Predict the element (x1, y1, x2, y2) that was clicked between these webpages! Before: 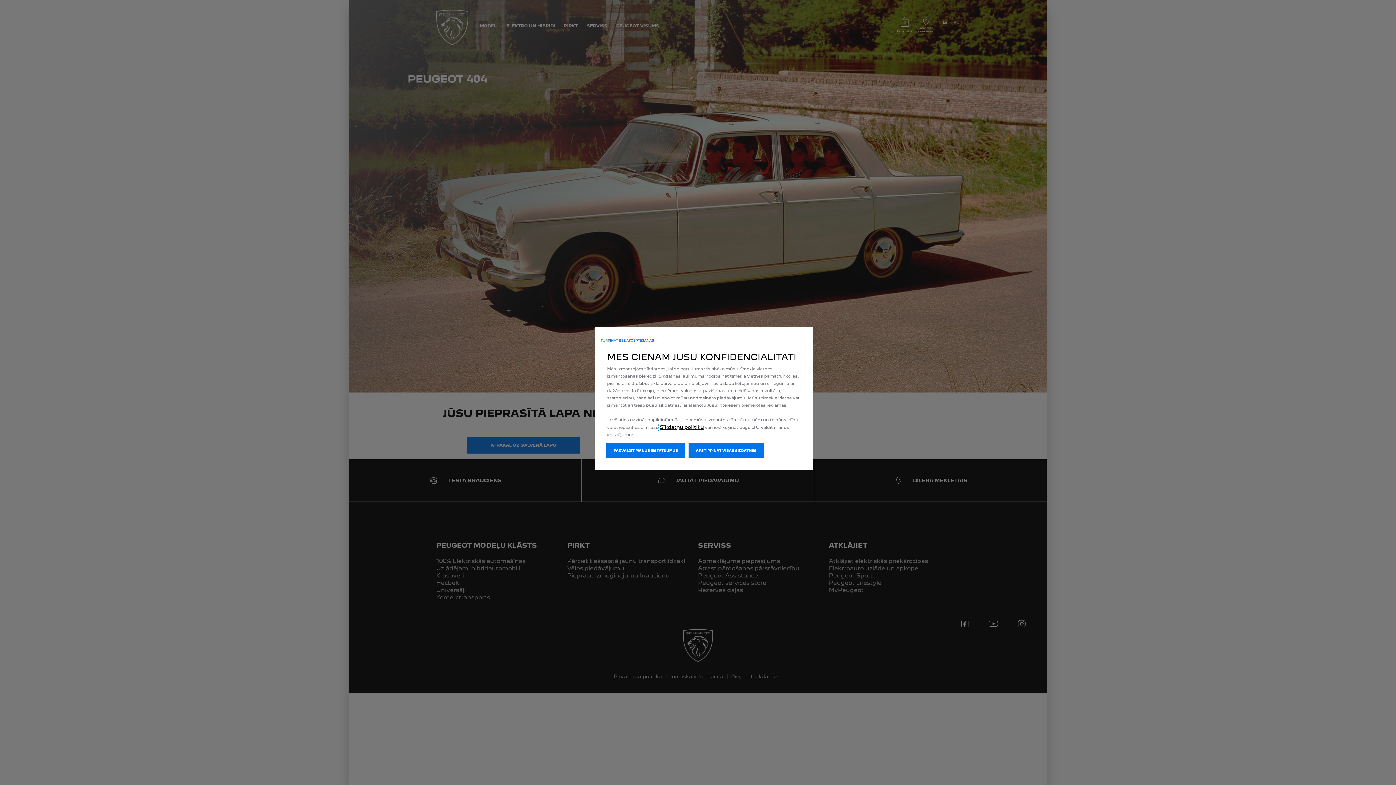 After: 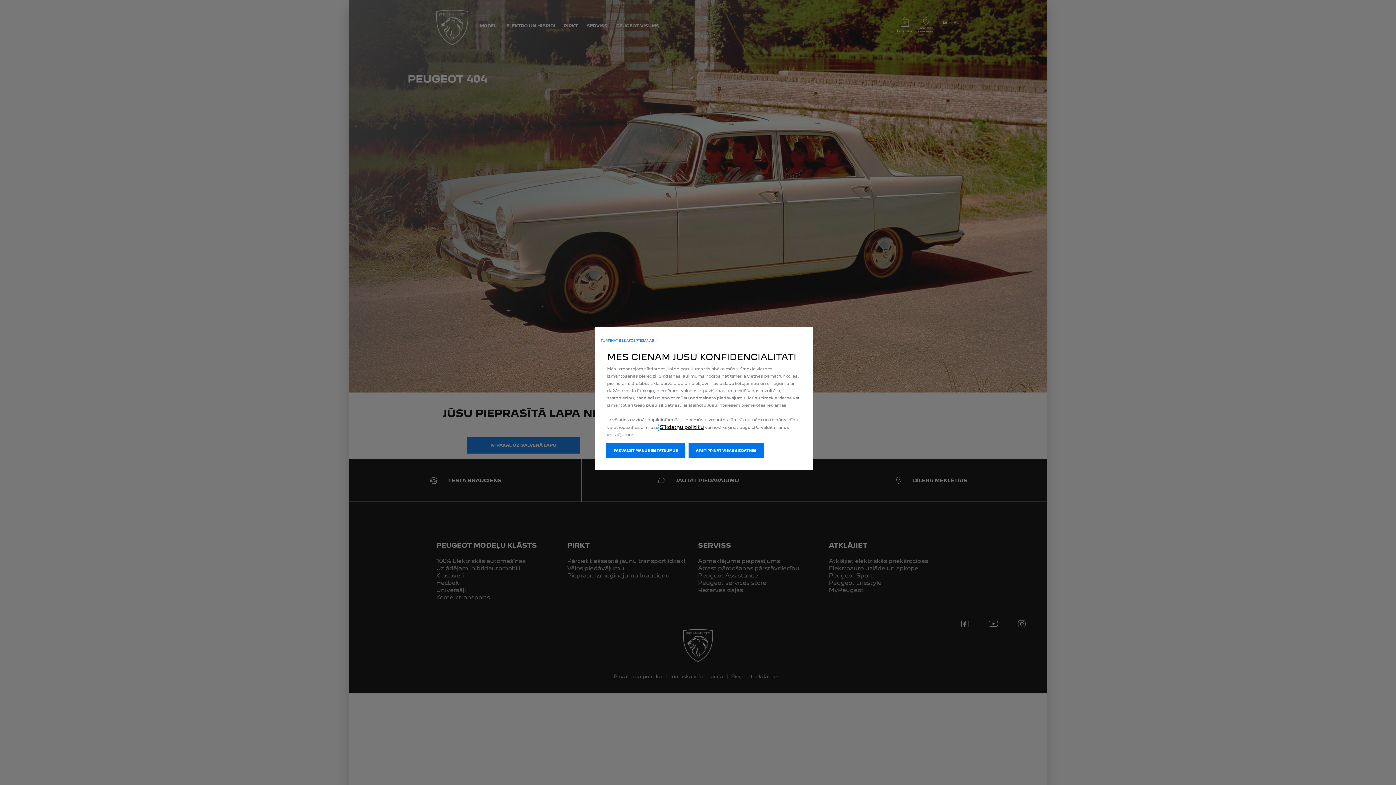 Action: label: Sīkdatņu politiku bbox: (660, 424, 704, 430)